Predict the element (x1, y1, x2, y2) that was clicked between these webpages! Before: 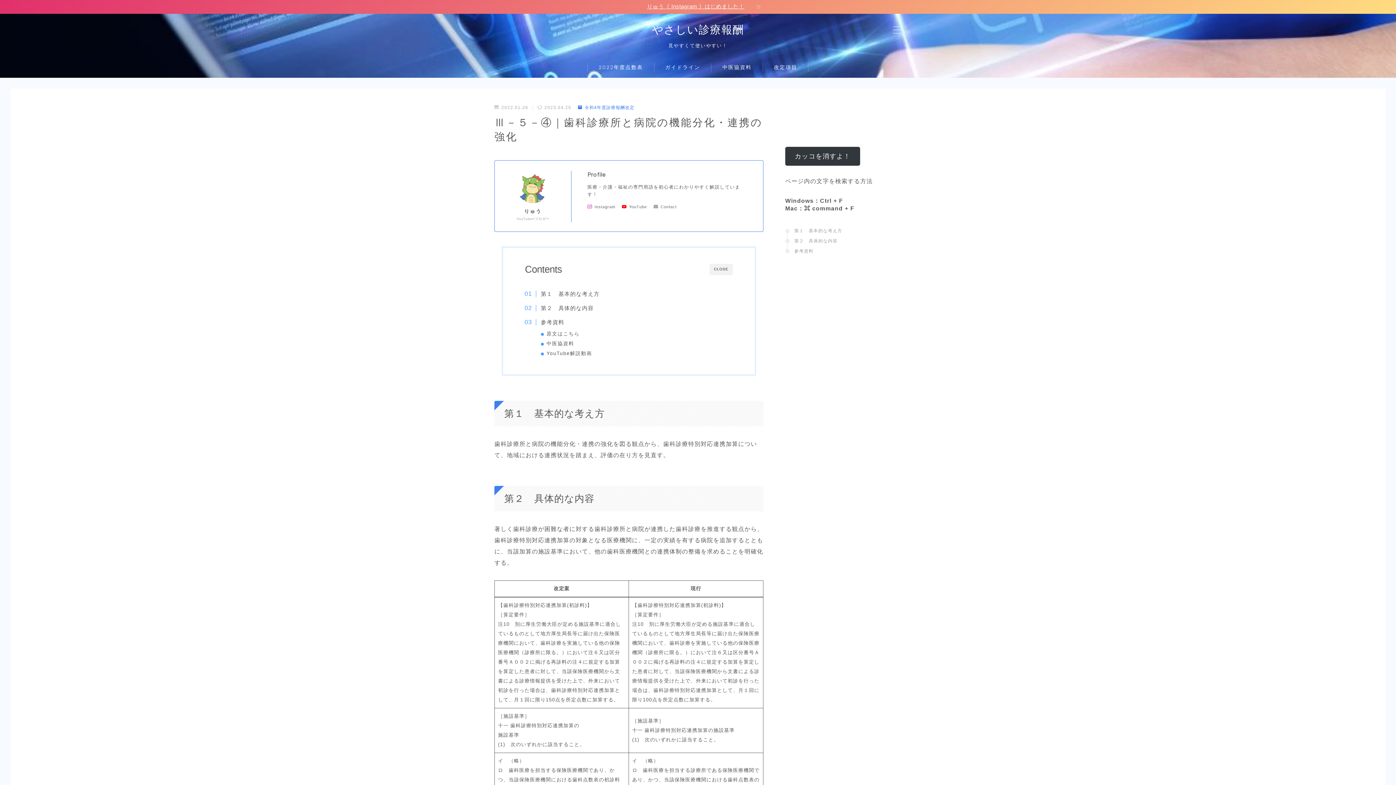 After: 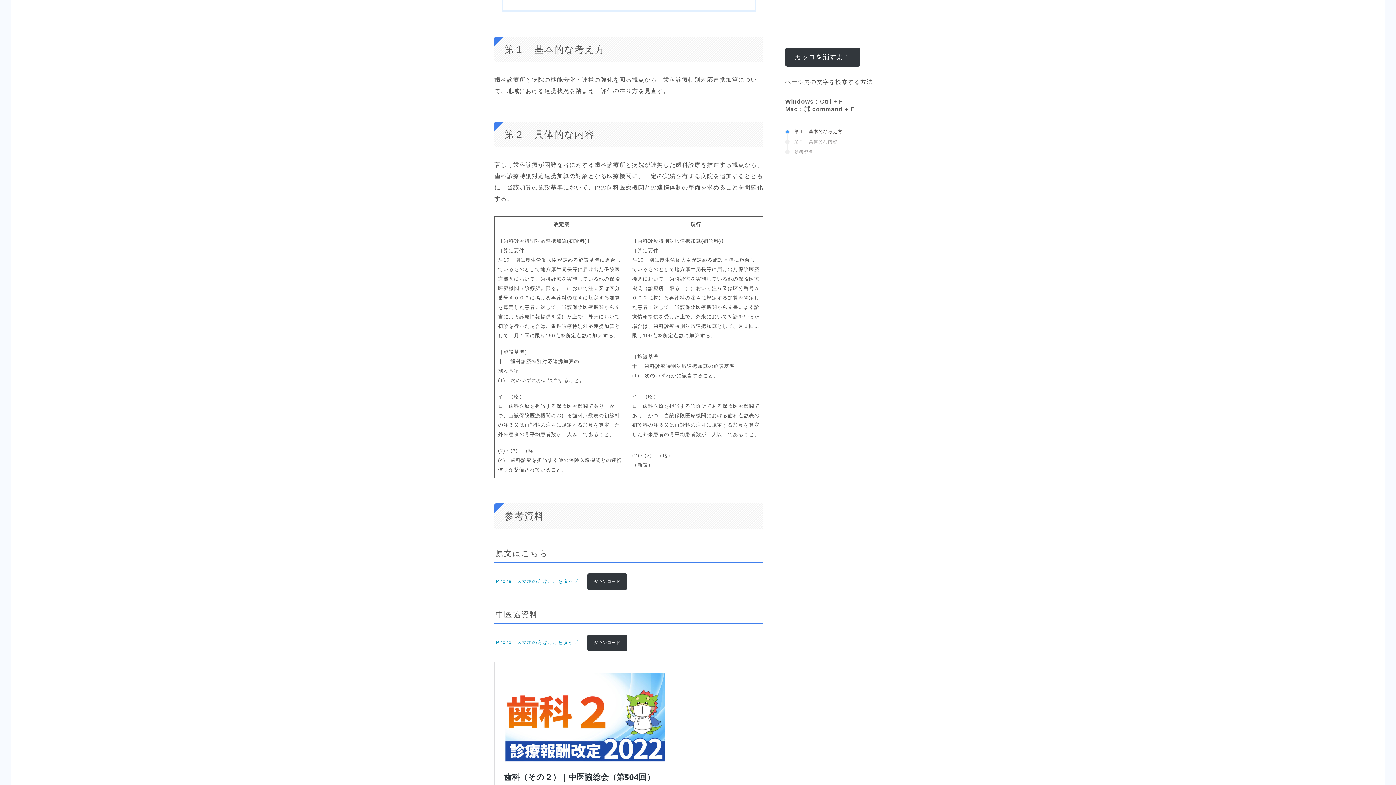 Action: bbox: (532, 289, 599, 298) label: 第１　基本的な考え方